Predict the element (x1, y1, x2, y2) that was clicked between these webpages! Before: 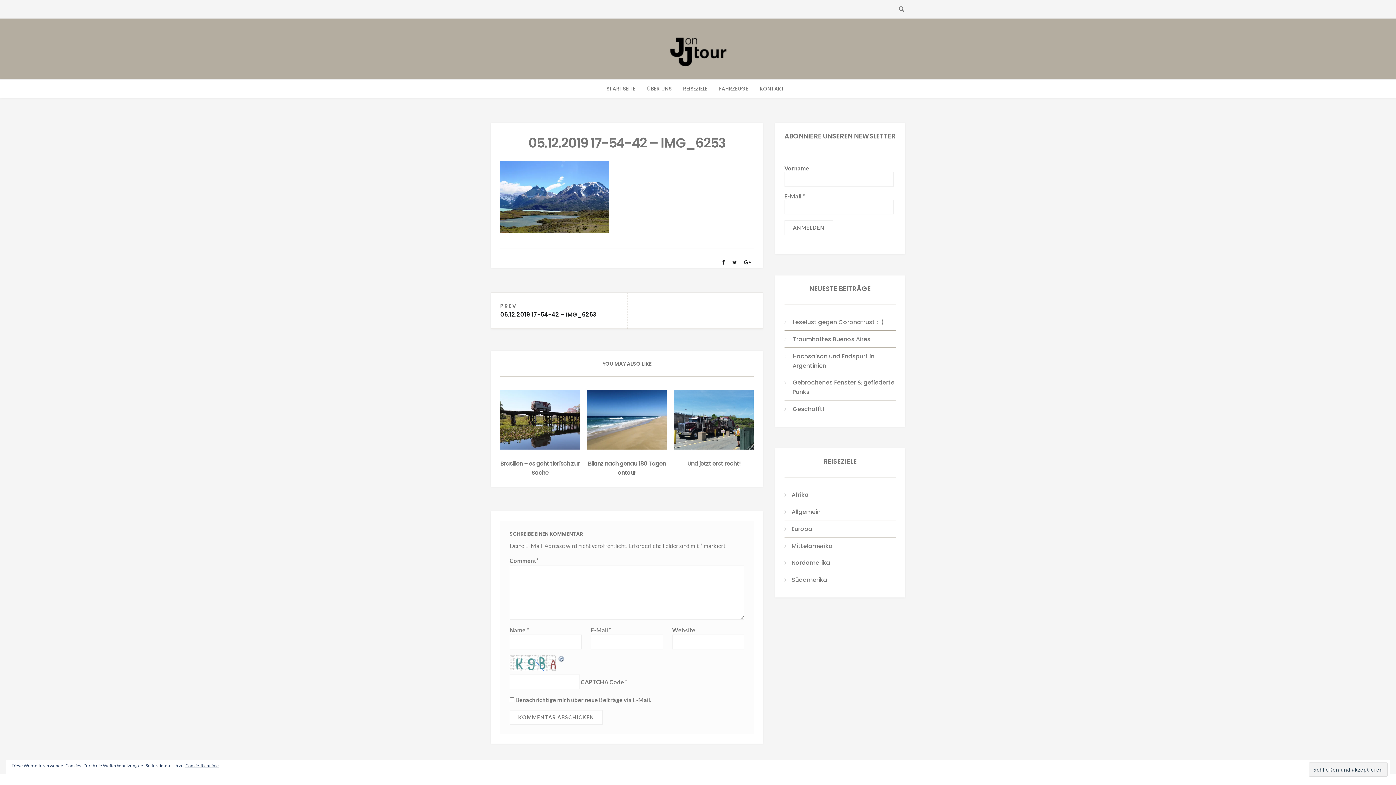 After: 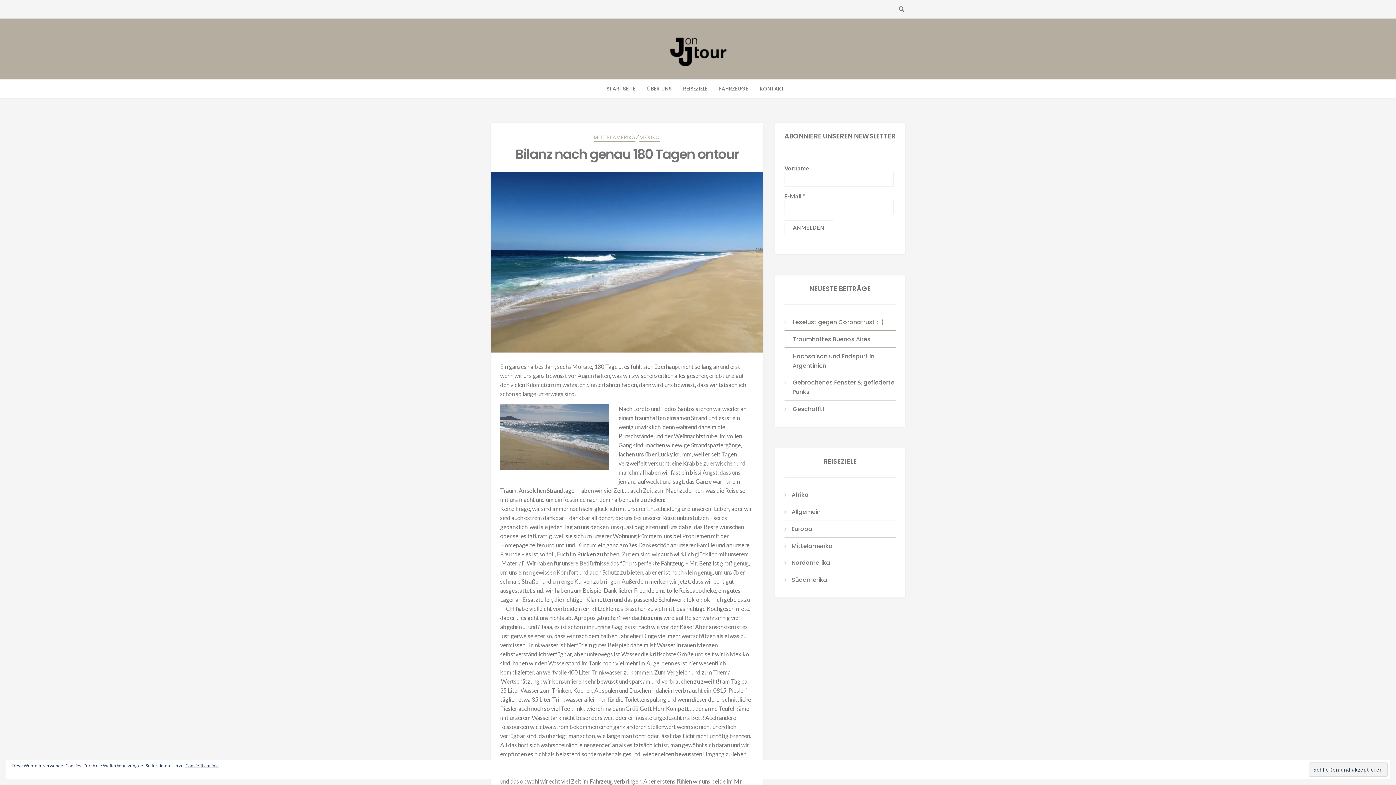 Action: bbox: (587, 390, 666, 449)